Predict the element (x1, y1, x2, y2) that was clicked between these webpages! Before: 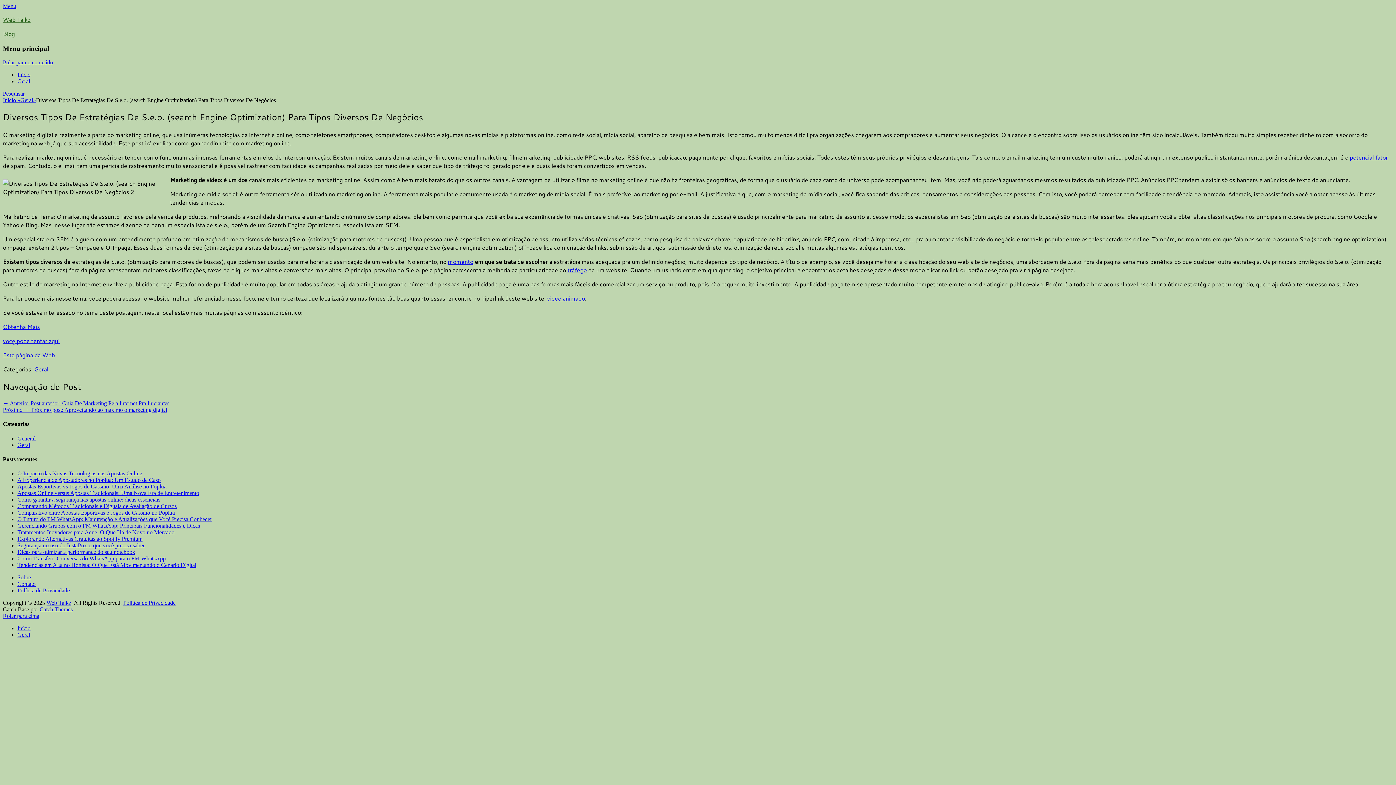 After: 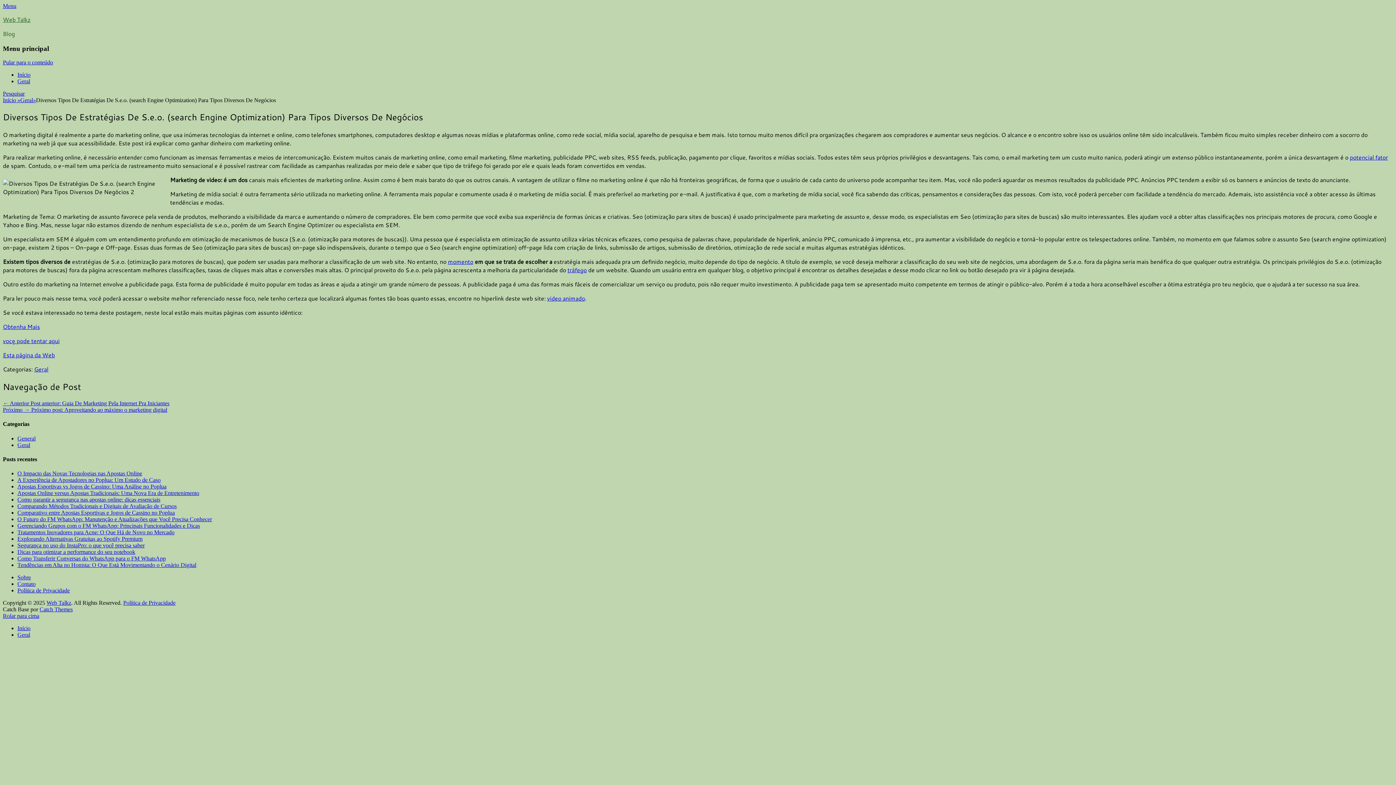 Action: label: potencial fator bbox: (1350, 153, 1388, 161)